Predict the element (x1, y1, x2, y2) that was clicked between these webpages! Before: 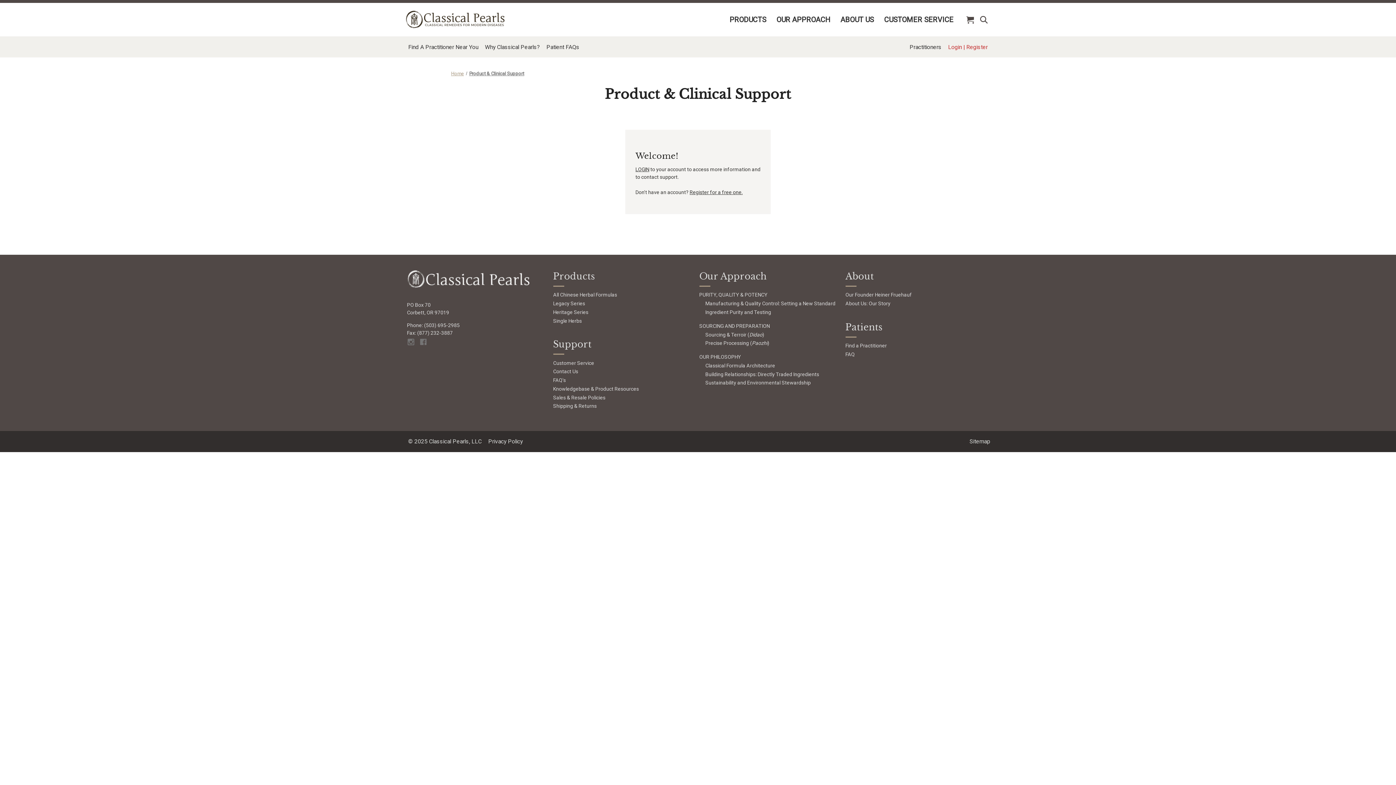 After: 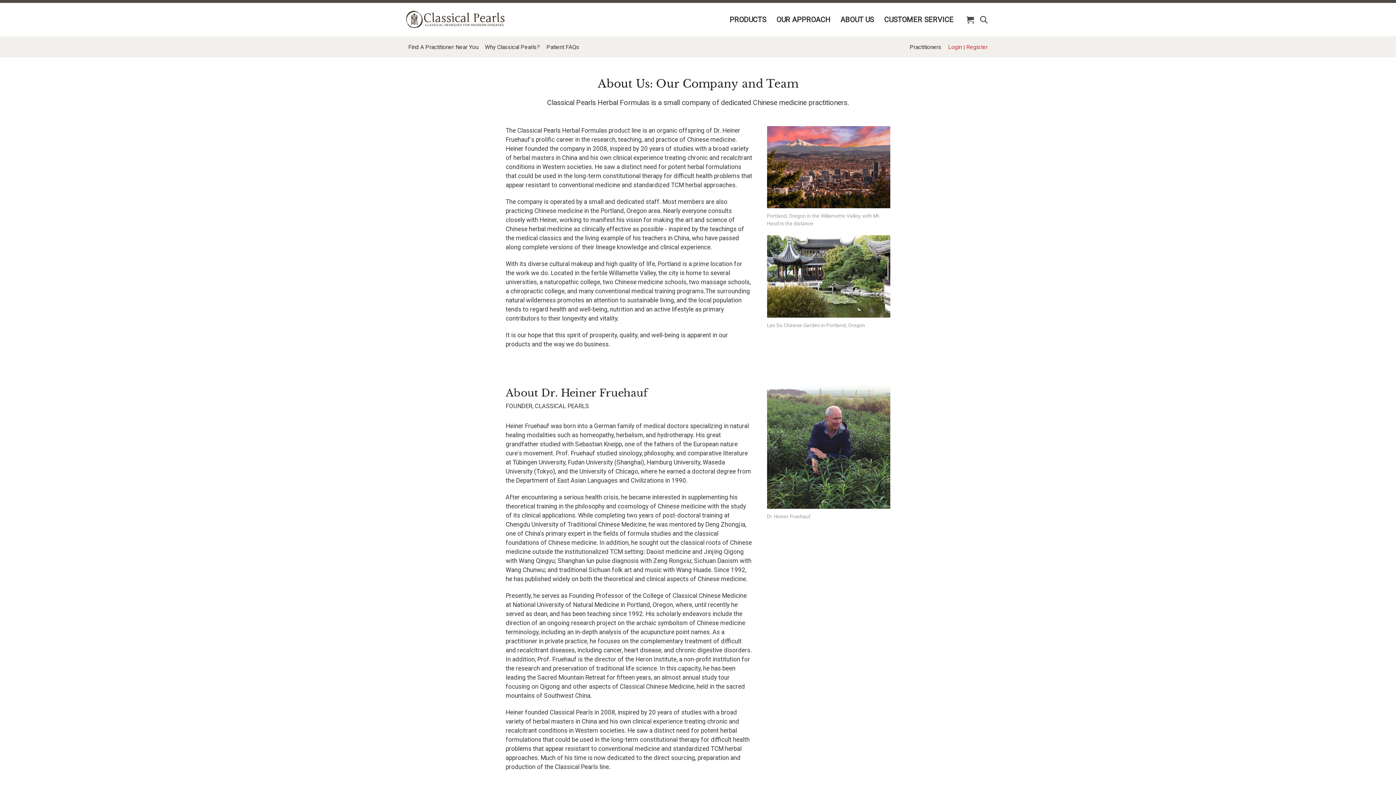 Action: label: ABOUT US bbox: (835, 2, 879, 36)